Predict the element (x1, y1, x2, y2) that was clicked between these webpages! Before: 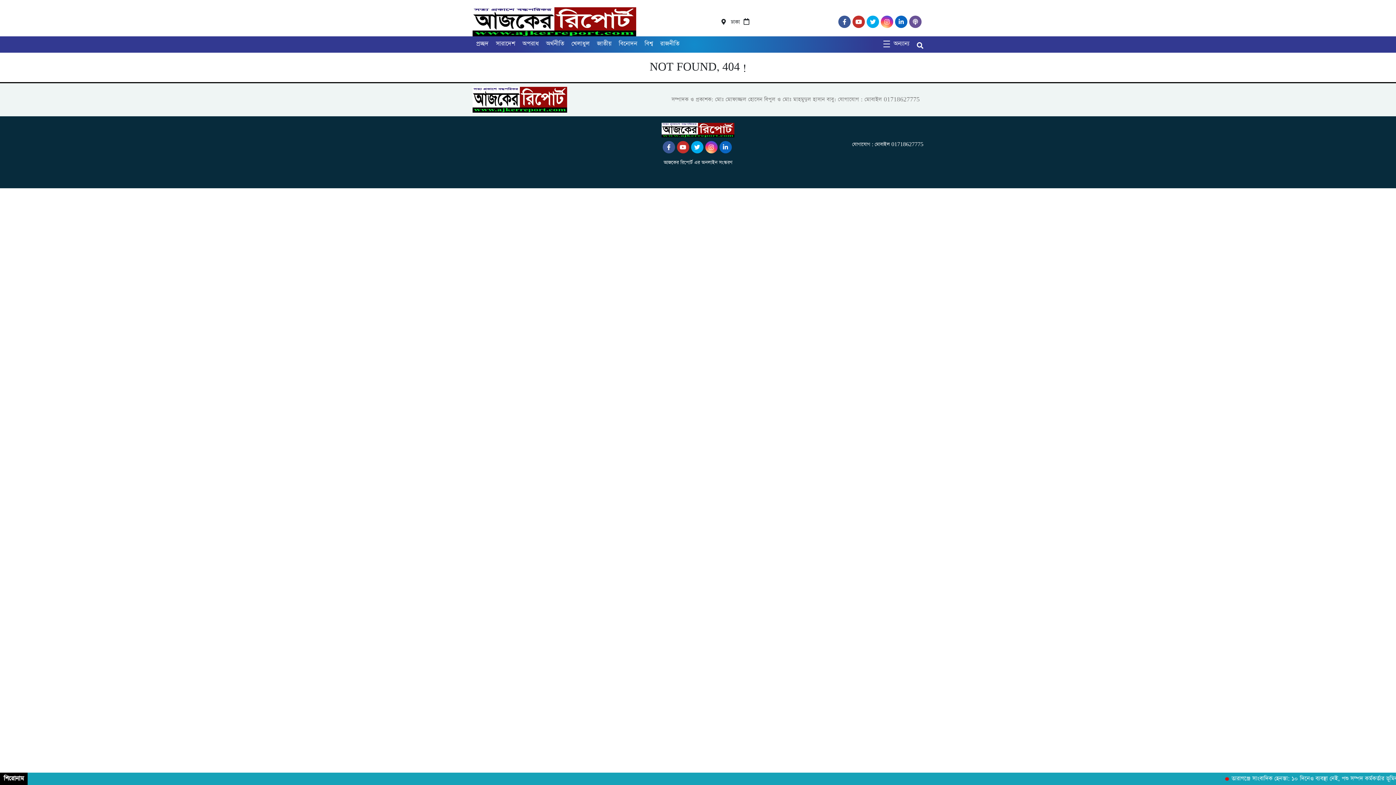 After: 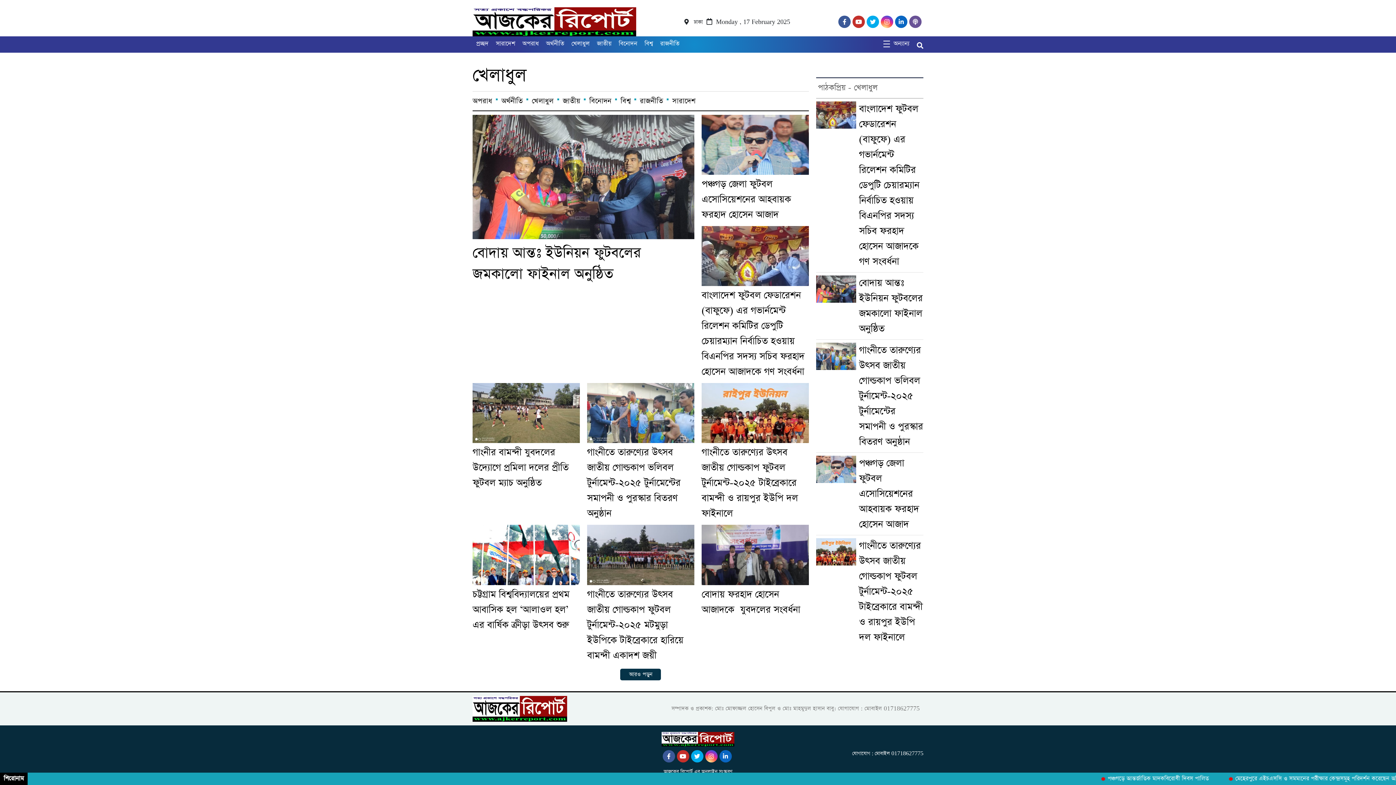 Action: bbox: (568, 38, 589, 49) label: খেলাধুল